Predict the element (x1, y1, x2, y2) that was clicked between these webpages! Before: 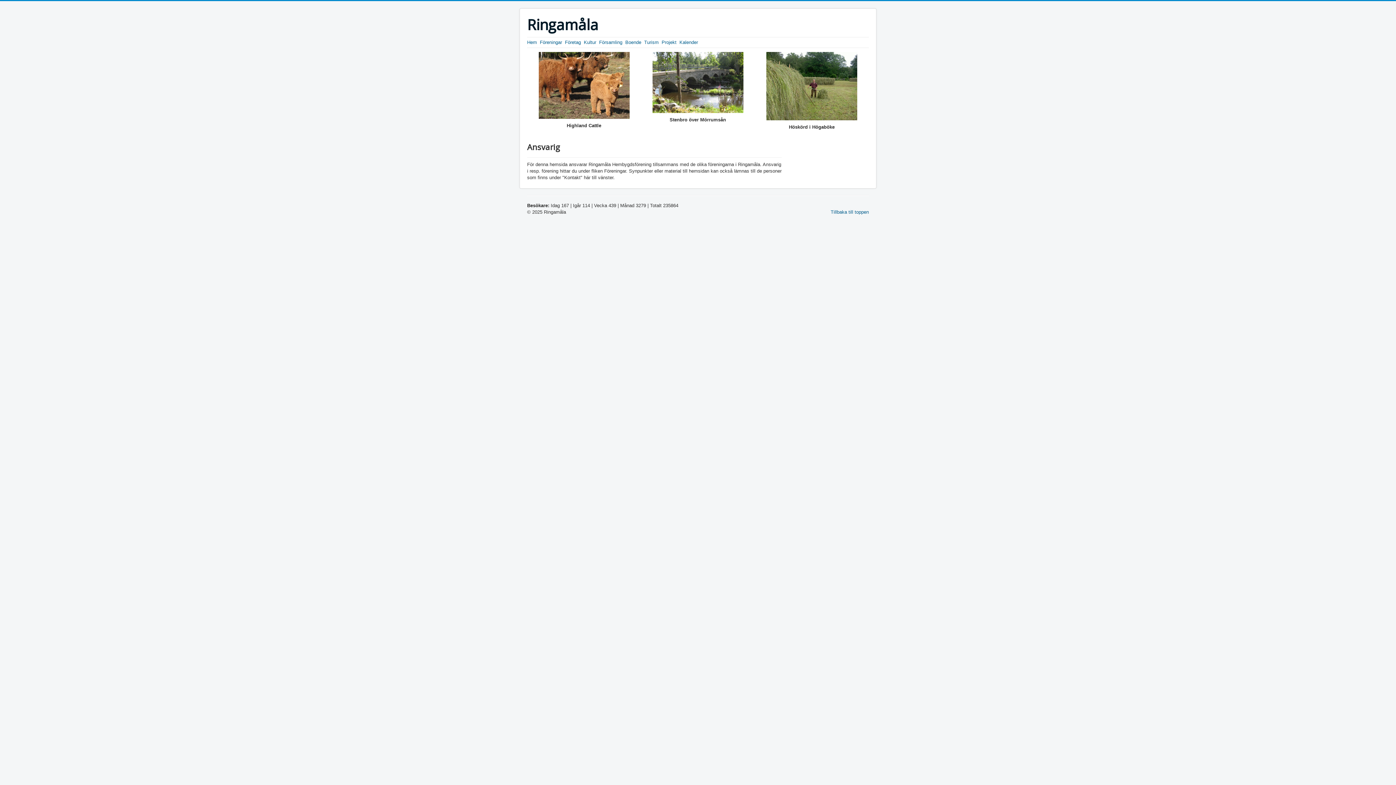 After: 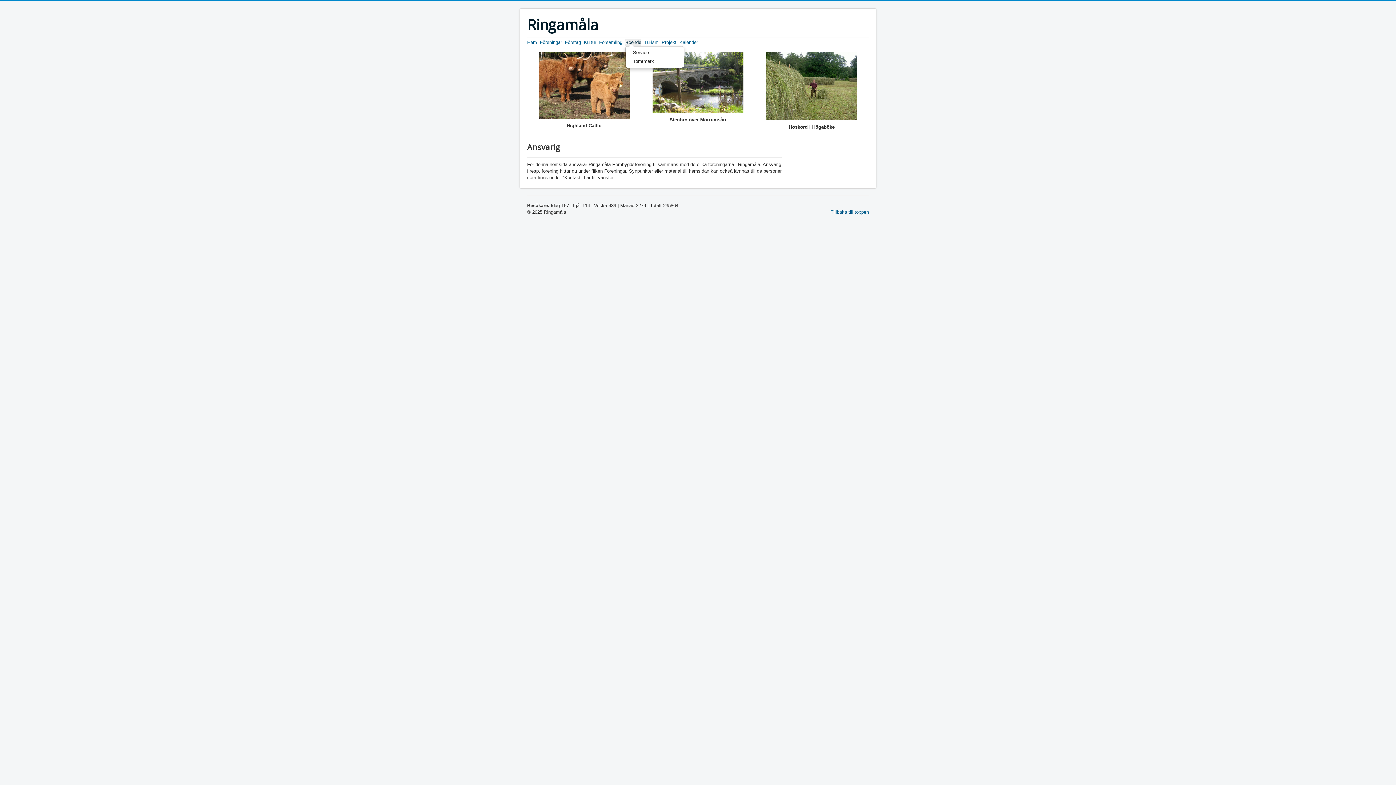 Action: bbox: (625, 39, 641, 45) label: Boende